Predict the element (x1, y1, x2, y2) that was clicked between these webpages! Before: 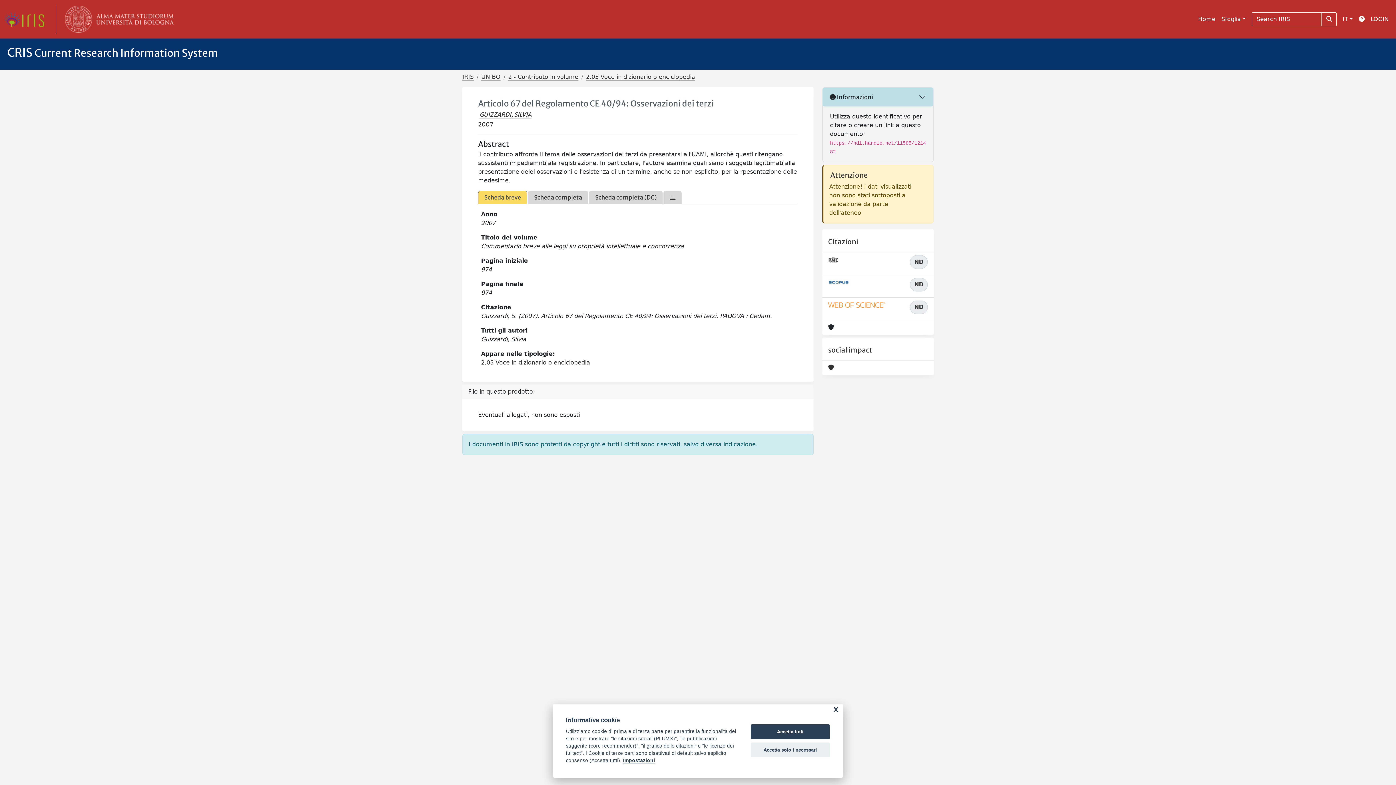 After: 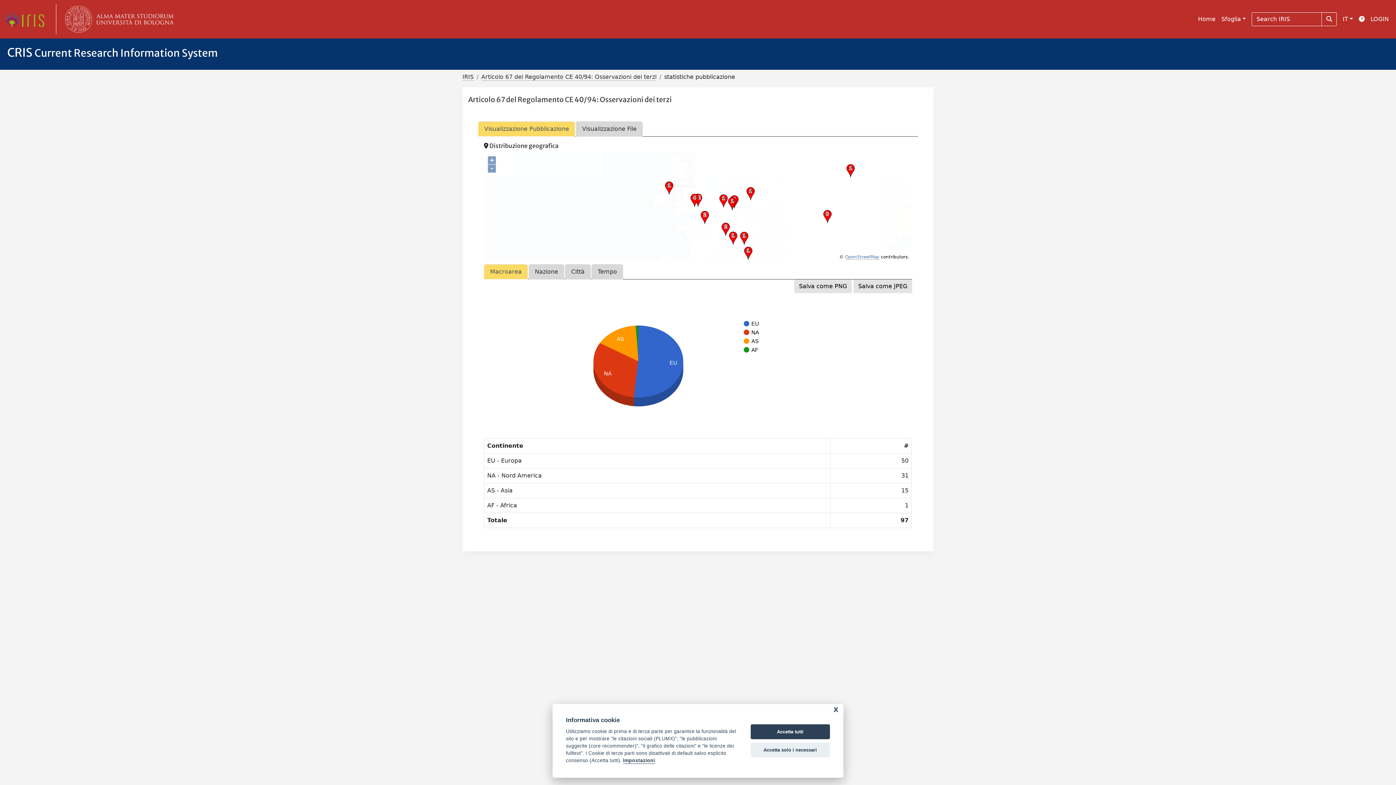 Action: bbox: (663, 190, 681, 204)